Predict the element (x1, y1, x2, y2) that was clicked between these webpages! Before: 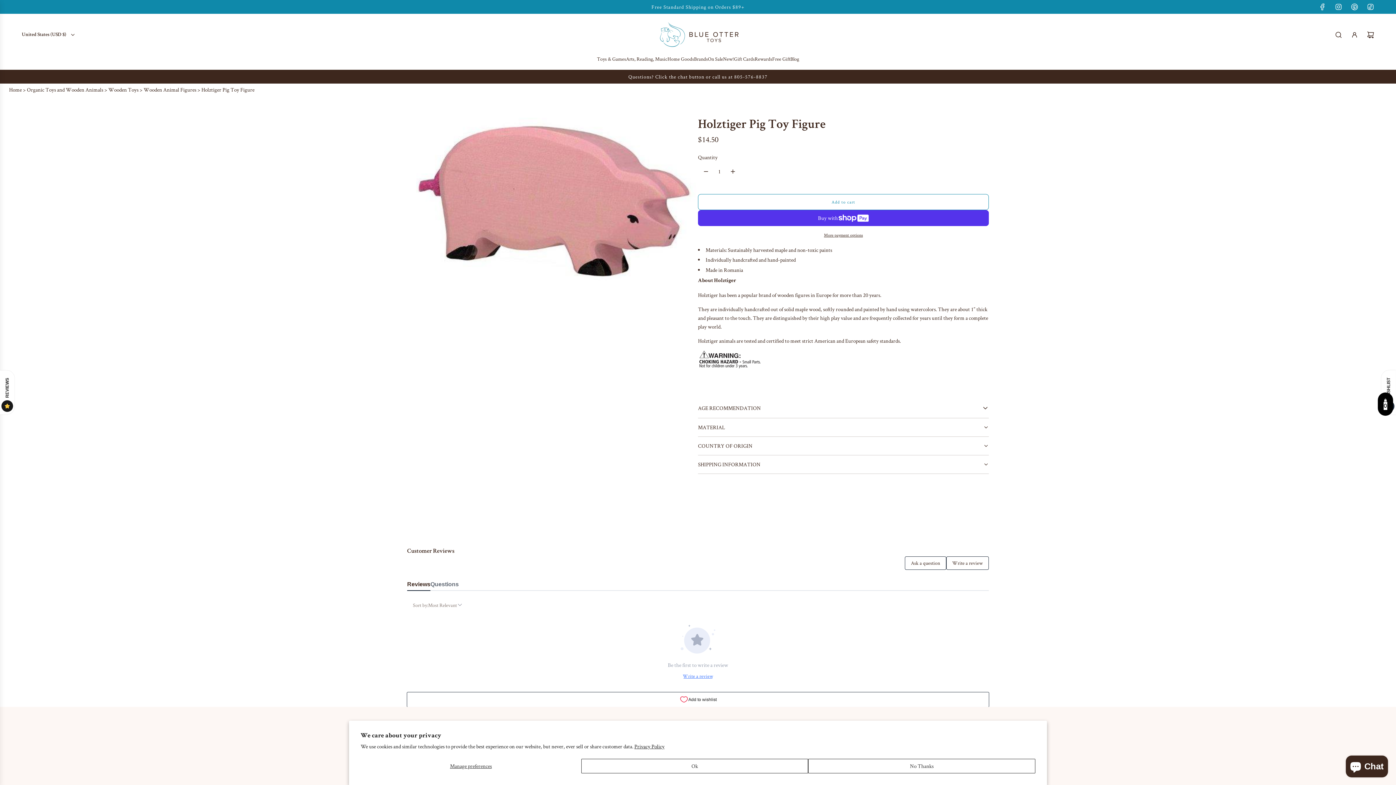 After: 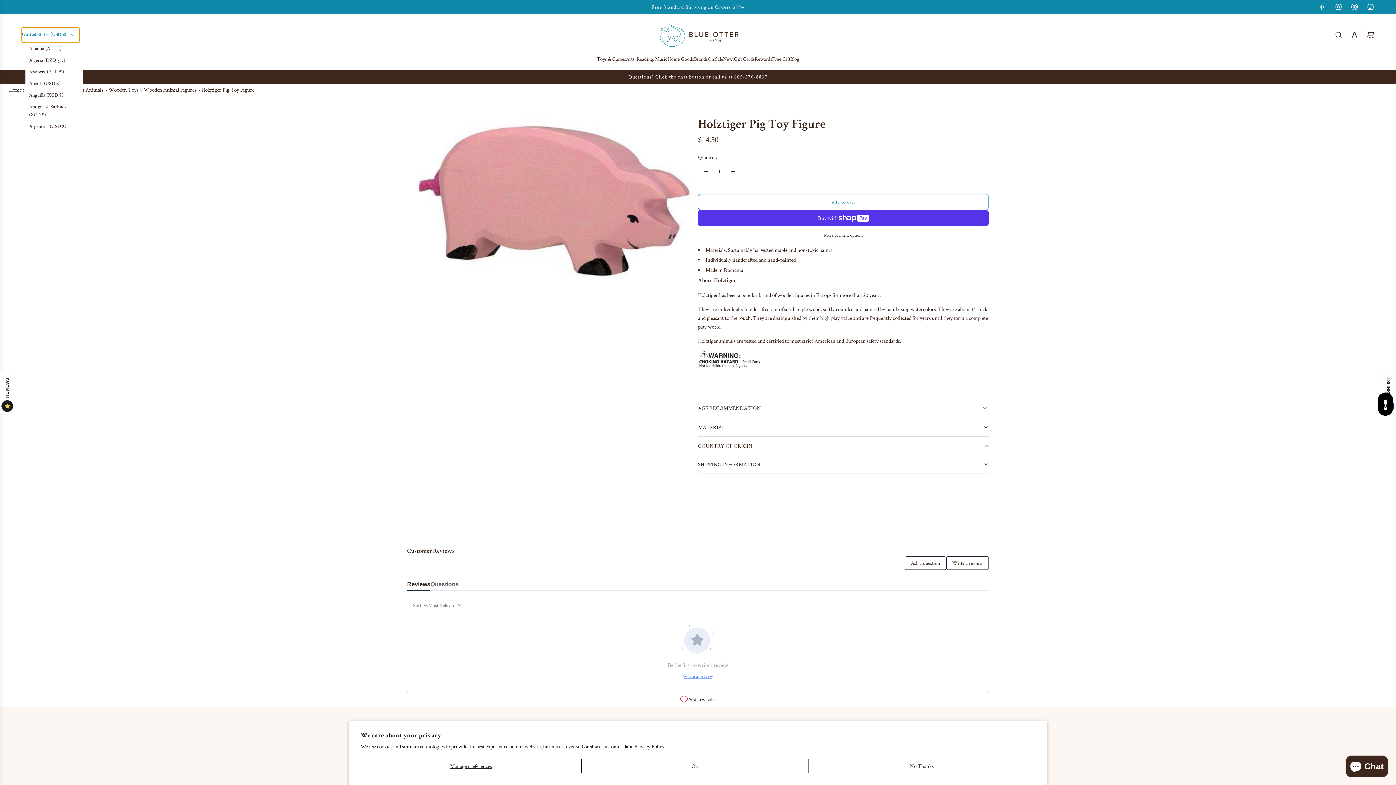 Action: label: United States (USD $) bbox: (21, 27, 79, 42)